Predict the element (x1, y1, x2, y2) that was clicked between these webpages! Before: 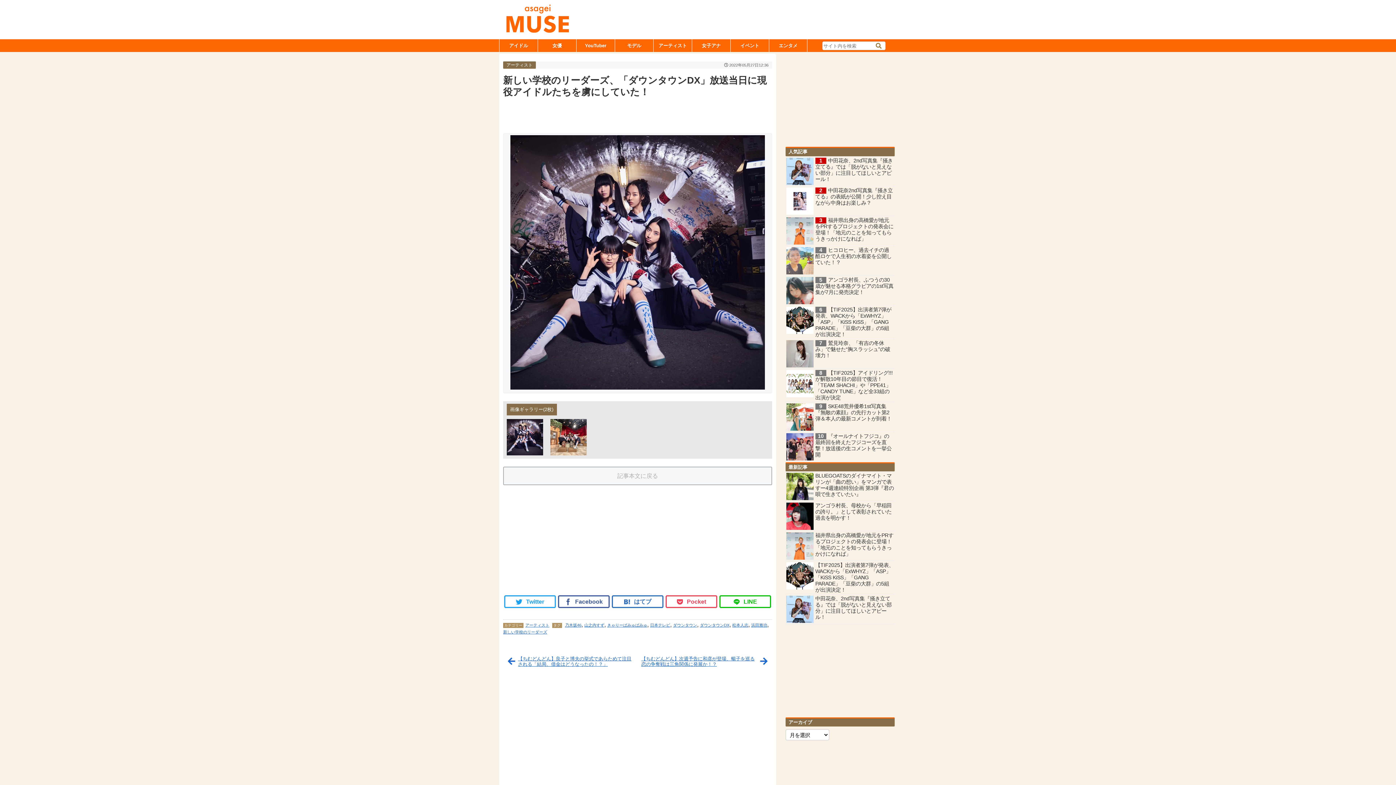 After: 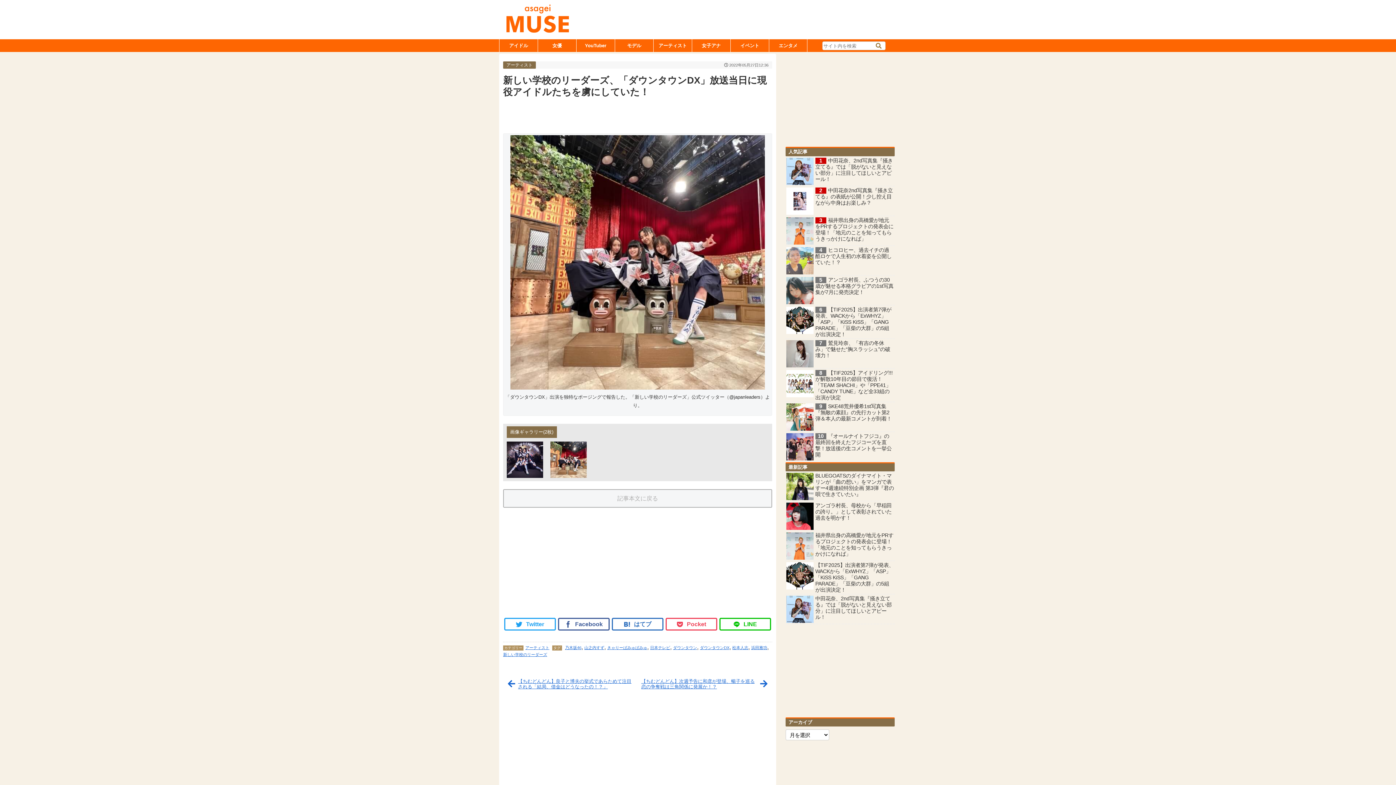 Action: bbox: (546, 419, 590, 458)